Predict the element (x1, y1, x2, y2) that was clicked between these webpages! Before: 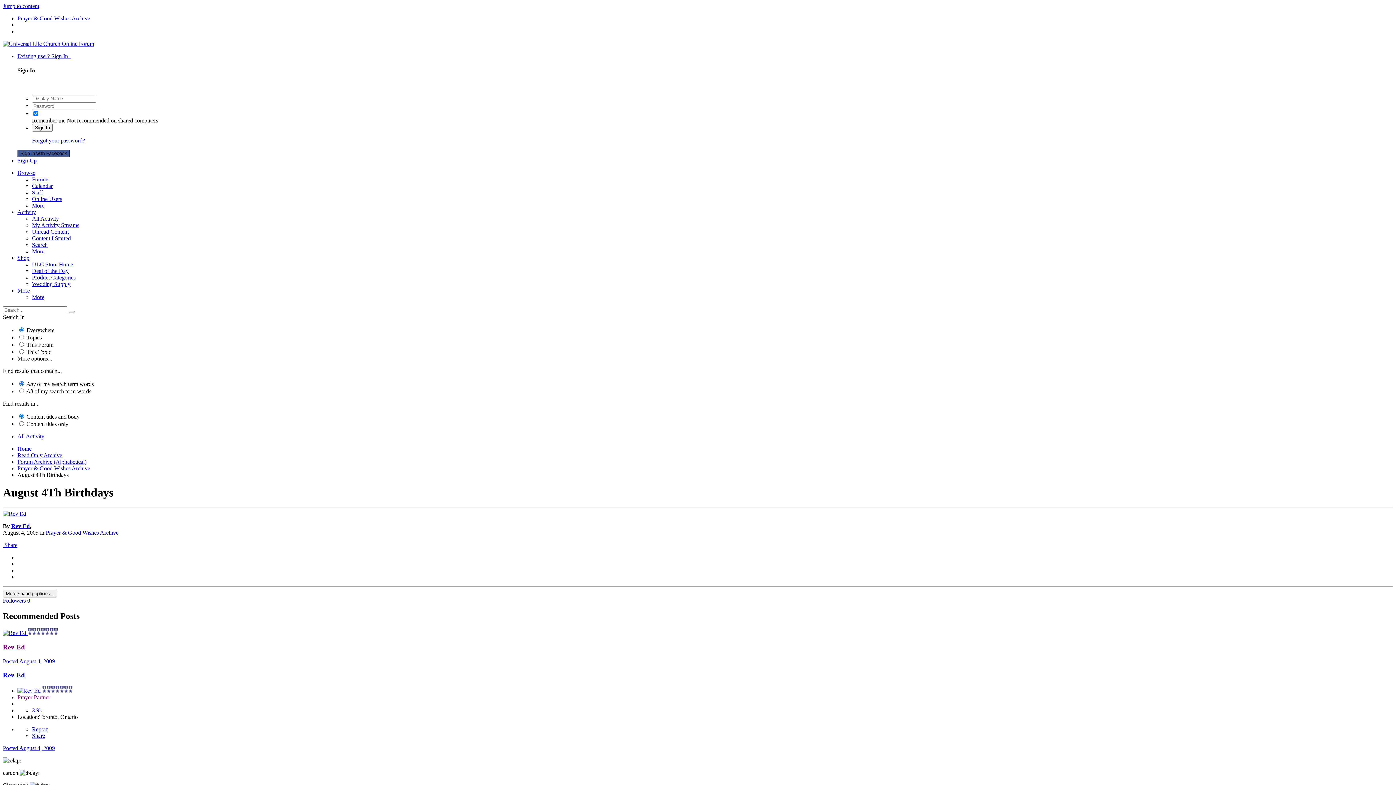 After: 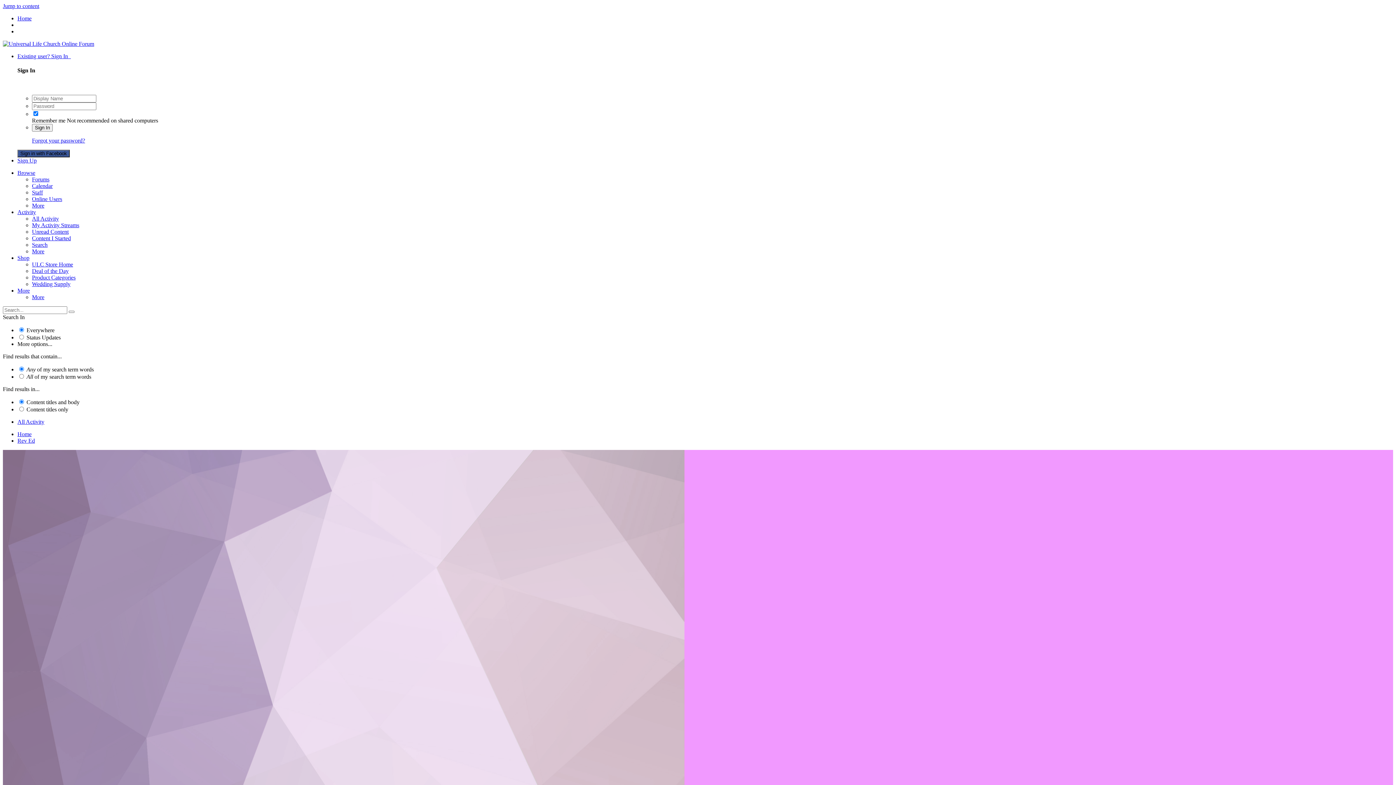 Action: label: 3.9k bbox: (32, 707, 42, 713)